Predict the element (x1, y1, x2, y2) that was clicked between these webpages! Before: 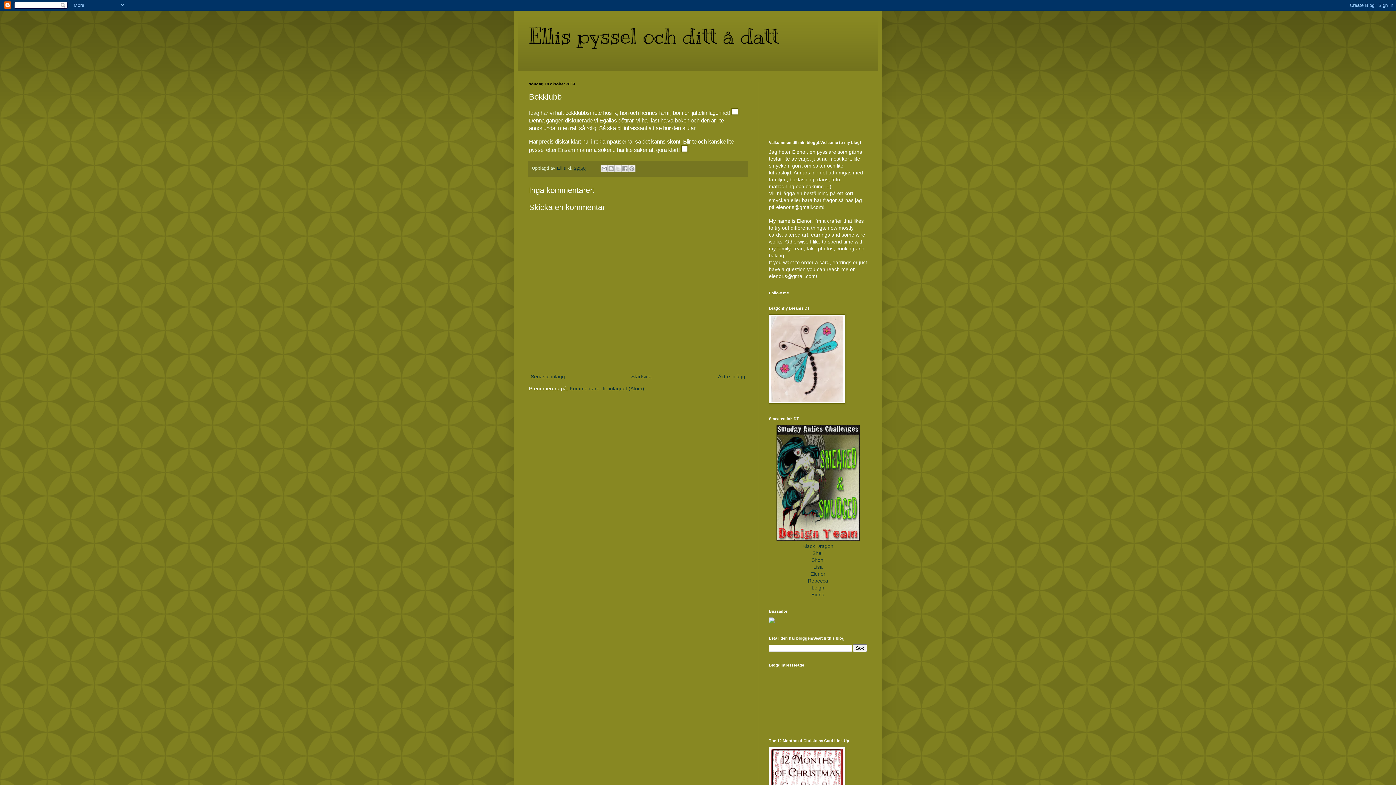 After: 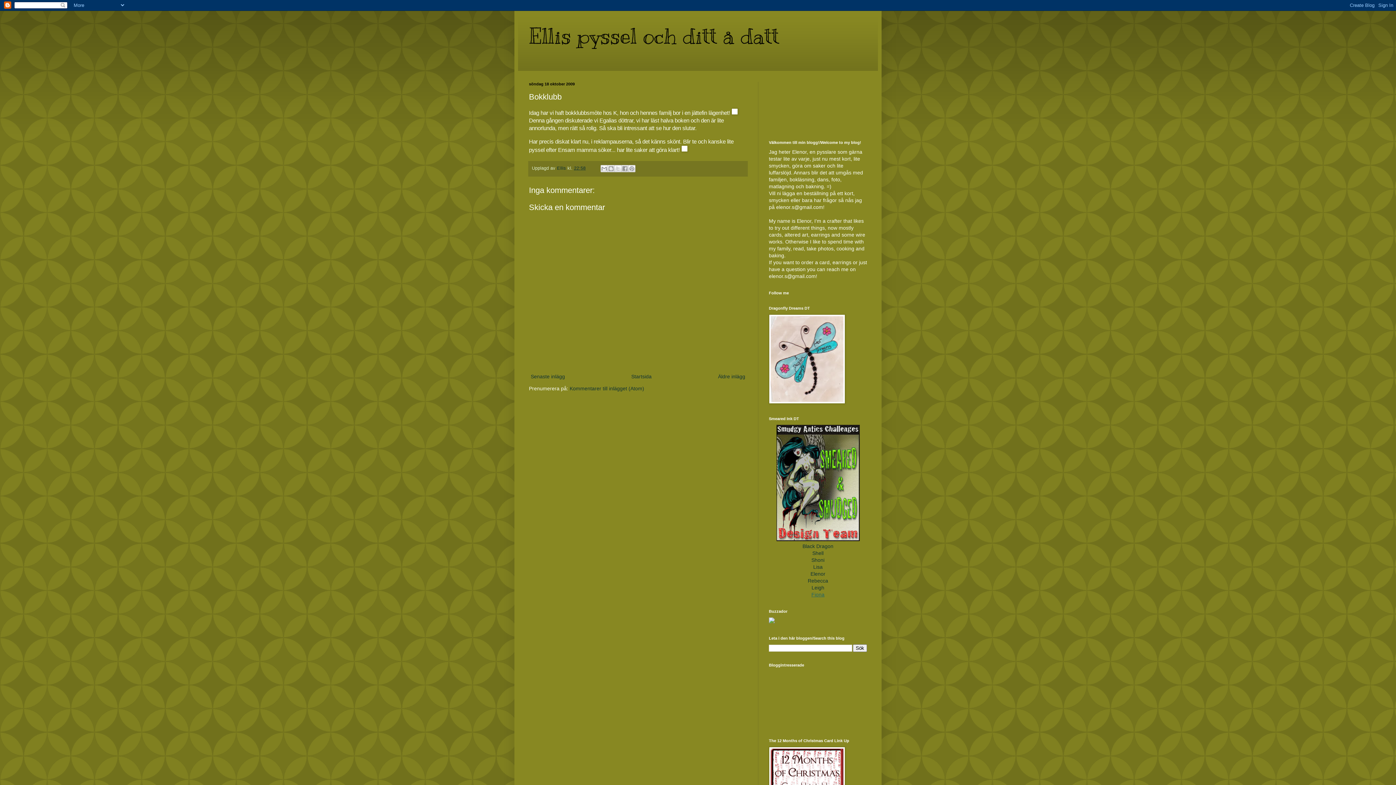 Action: label: Fiona bbox: (811, 592, 824, 597)